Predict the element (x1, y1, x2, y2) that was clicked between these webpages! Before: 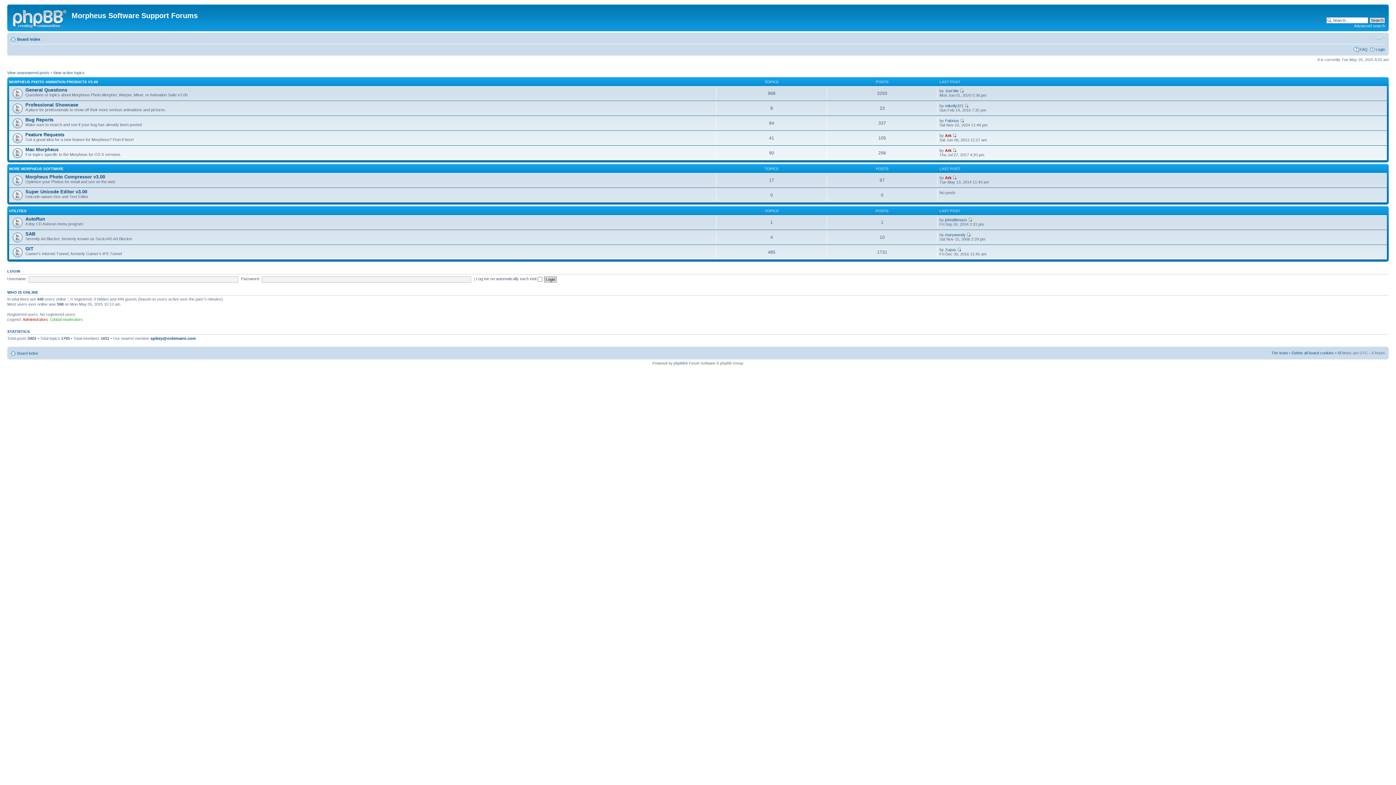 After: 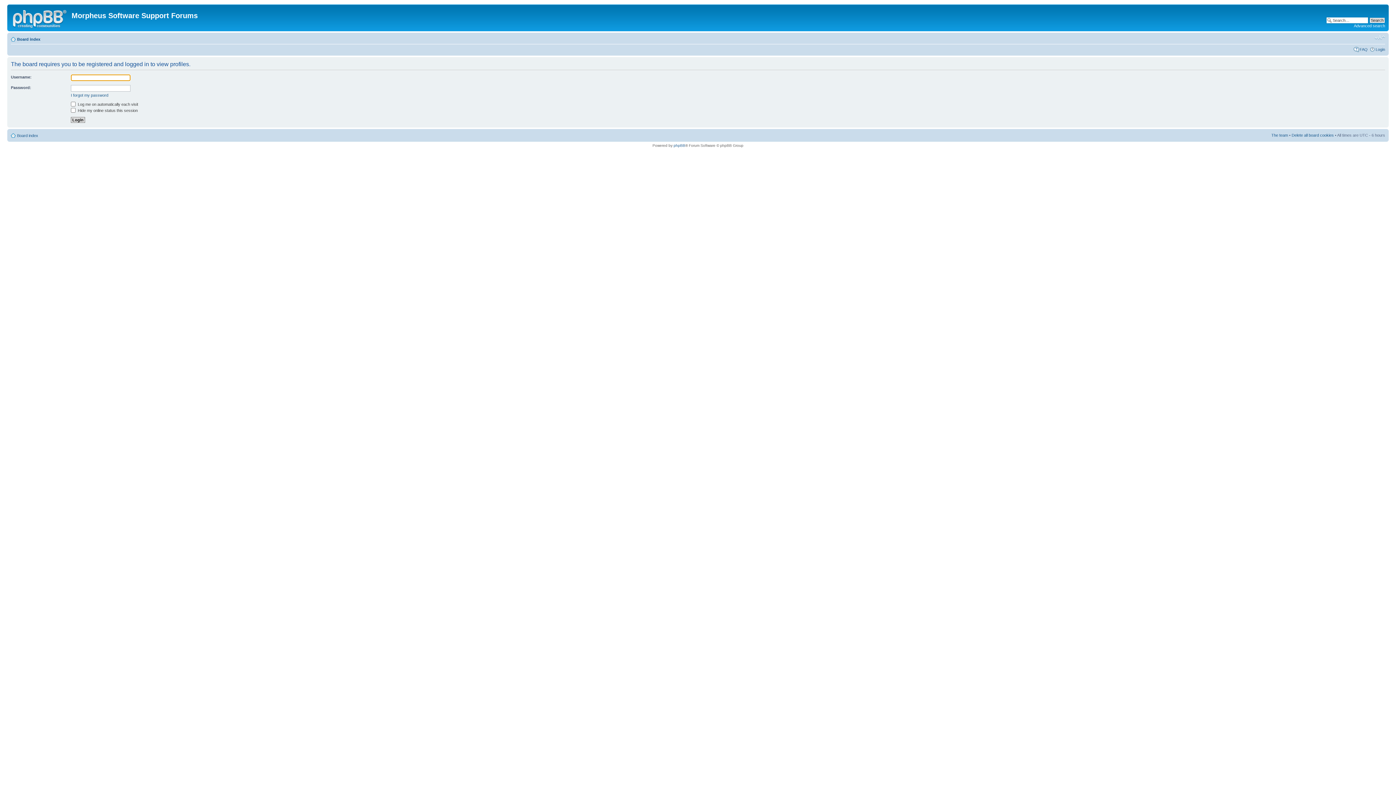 Action: bbox: (945, 148, 951, 152) label: Ark